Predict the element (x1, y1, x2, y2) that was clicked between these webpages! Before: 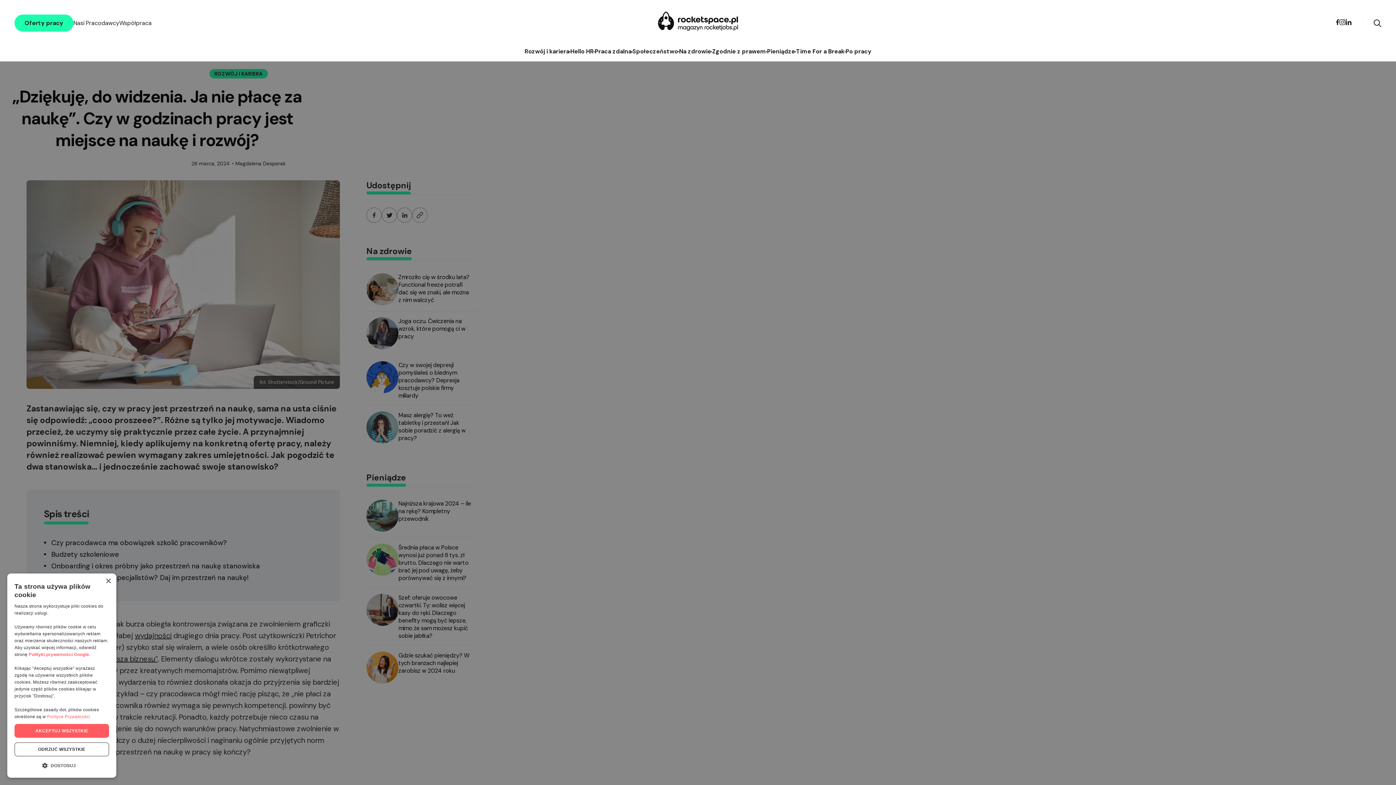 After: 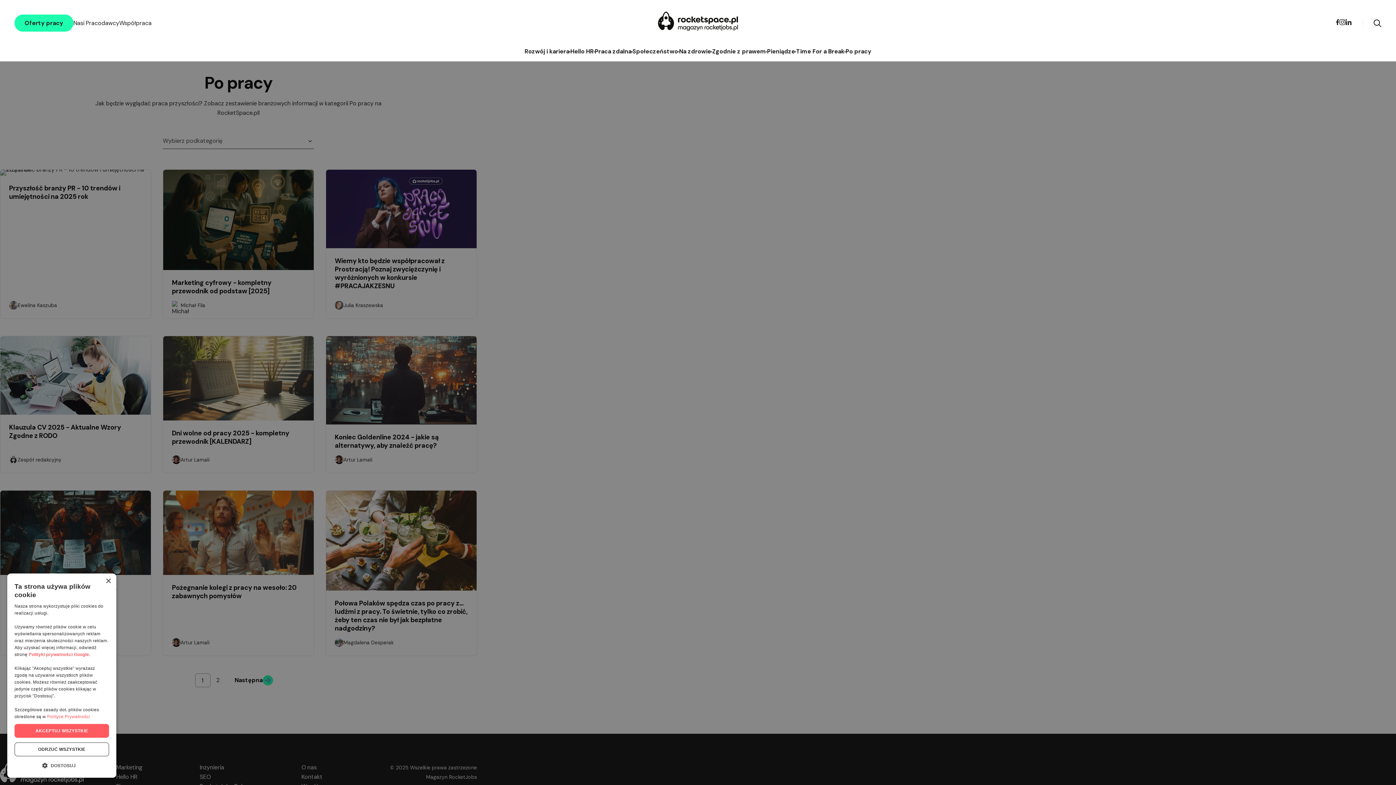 Action: label: Po pracy bbox: (845, 46, 871, 56)